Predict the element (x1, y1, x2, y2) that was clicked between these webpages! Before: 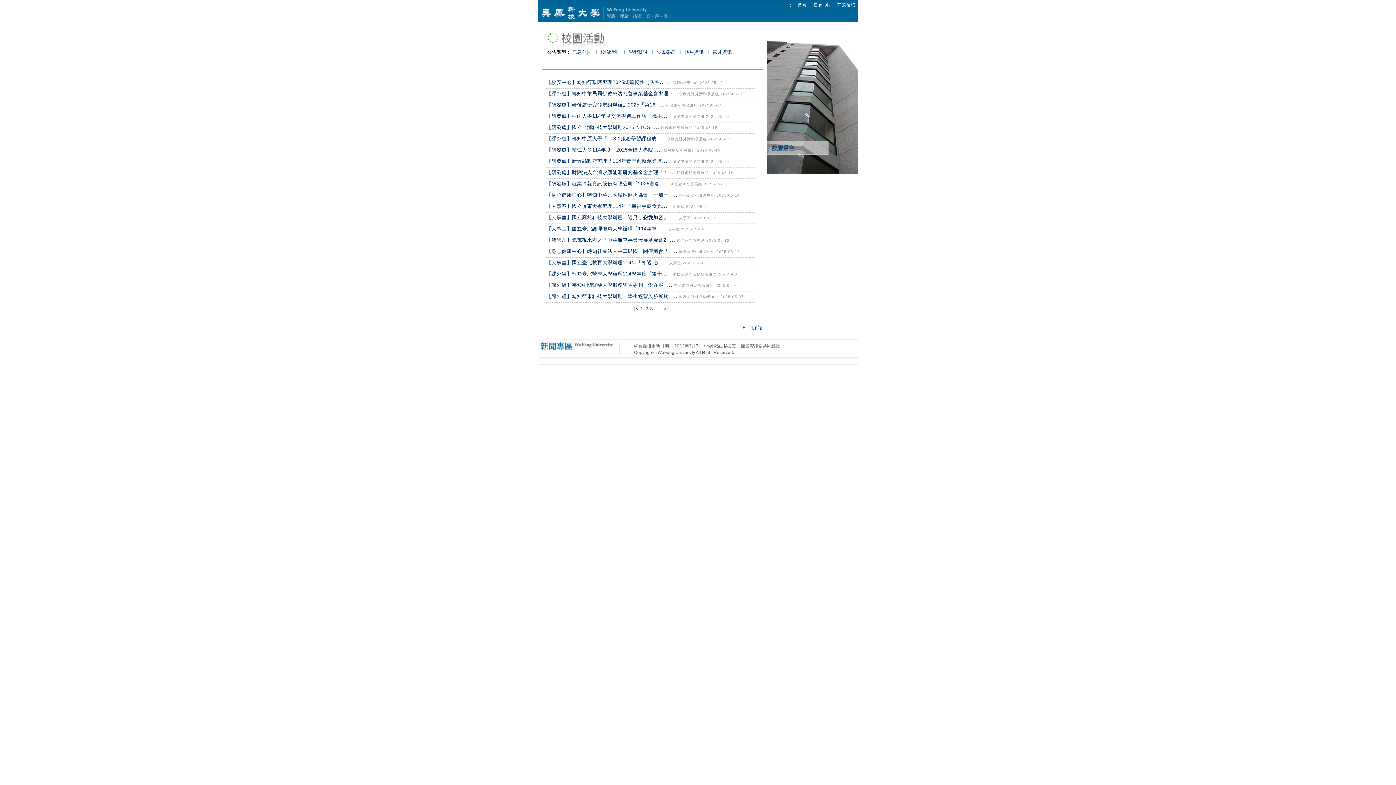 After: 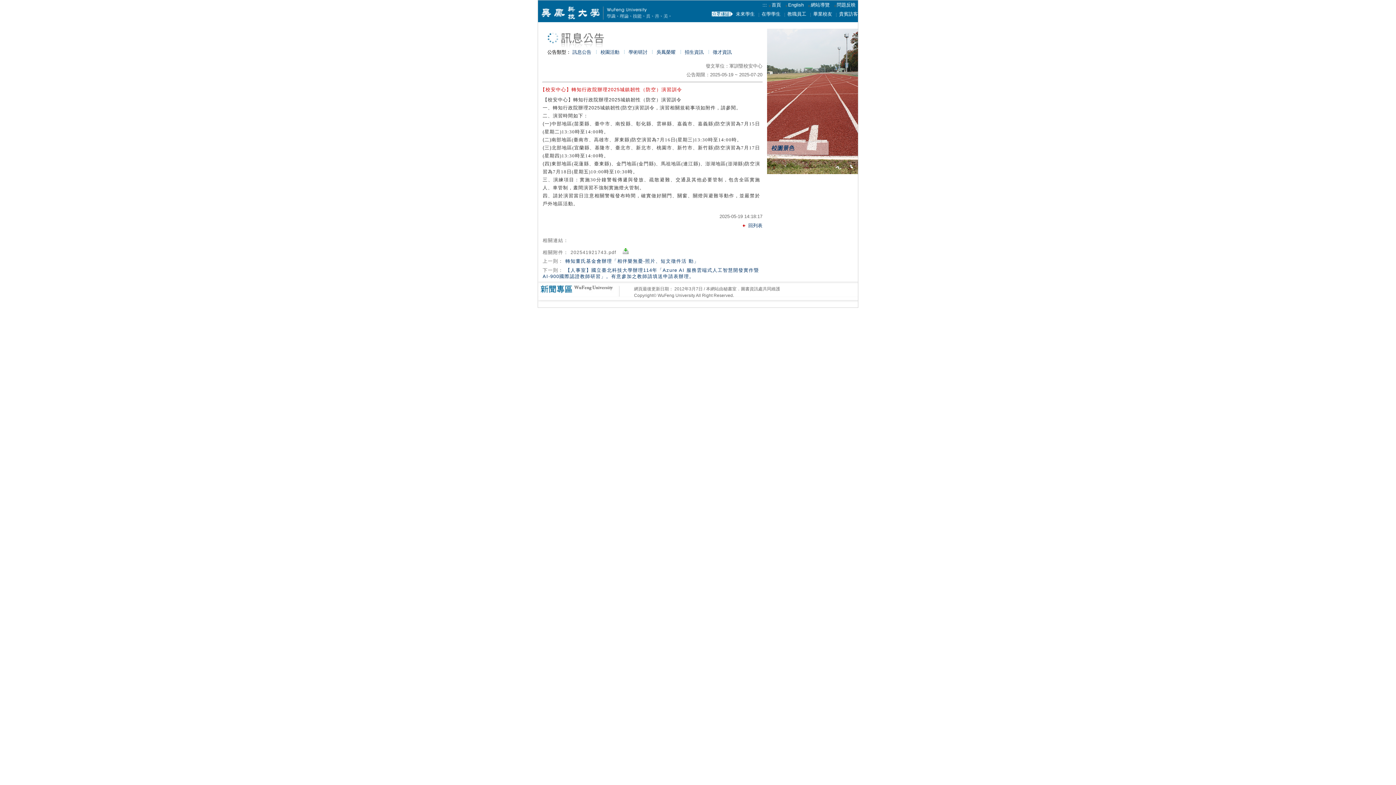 Action: bbox: (546, 79, 669, 85) label: 【校安中心】轉知行政院辦理2025城鎮韌性（防空.....